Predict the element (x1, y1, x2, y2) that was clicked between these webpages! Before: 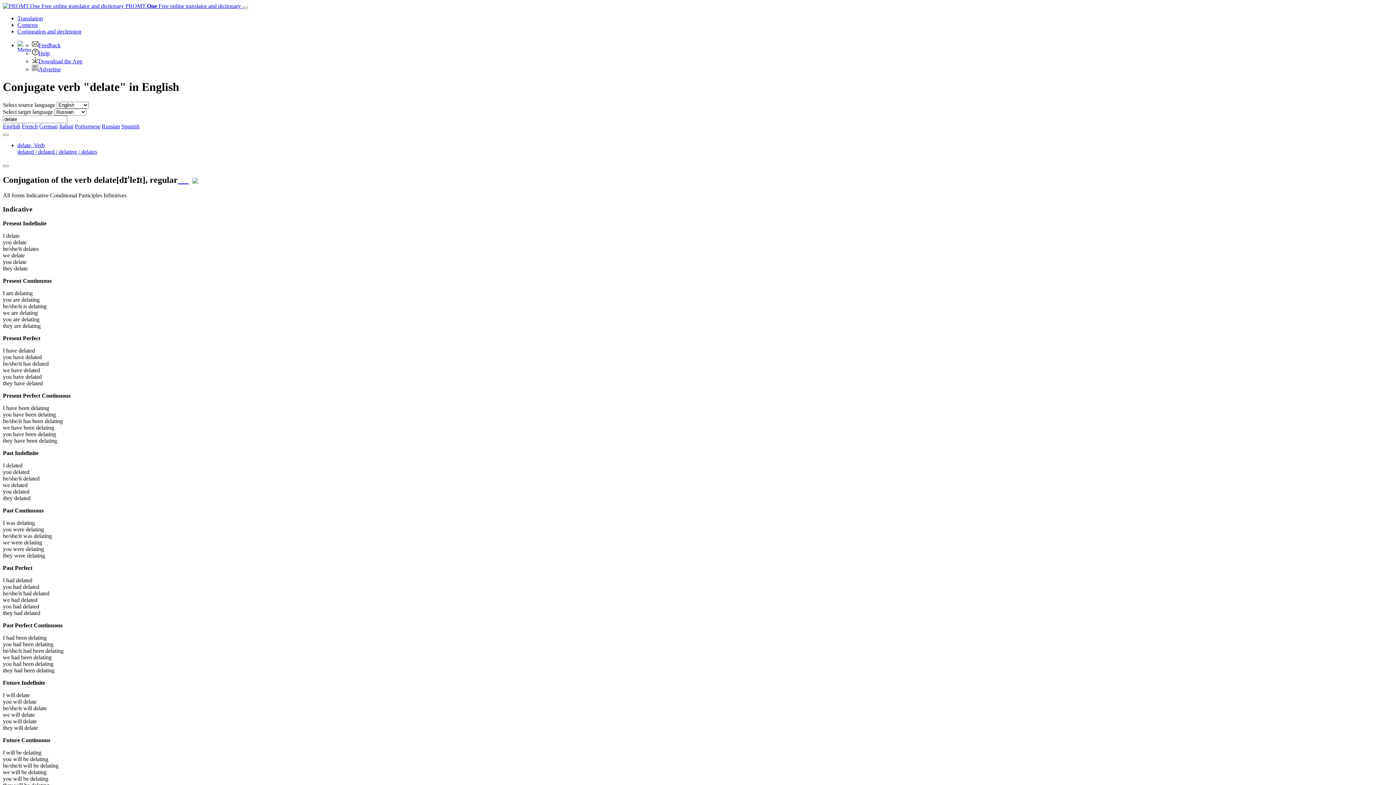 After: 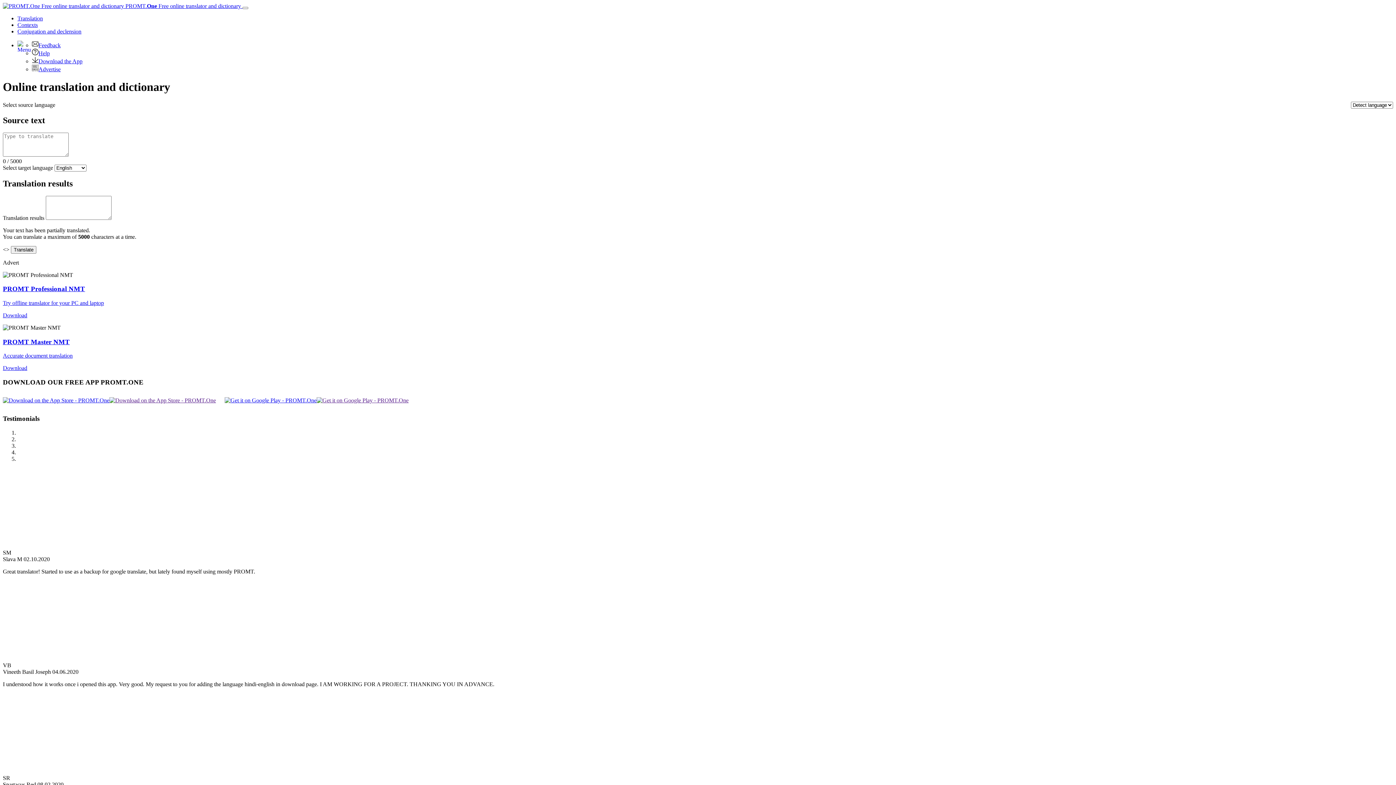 Action: bbox: (2, 2, 242, 9) label:  PROMT.One Free online translator and dictionary 